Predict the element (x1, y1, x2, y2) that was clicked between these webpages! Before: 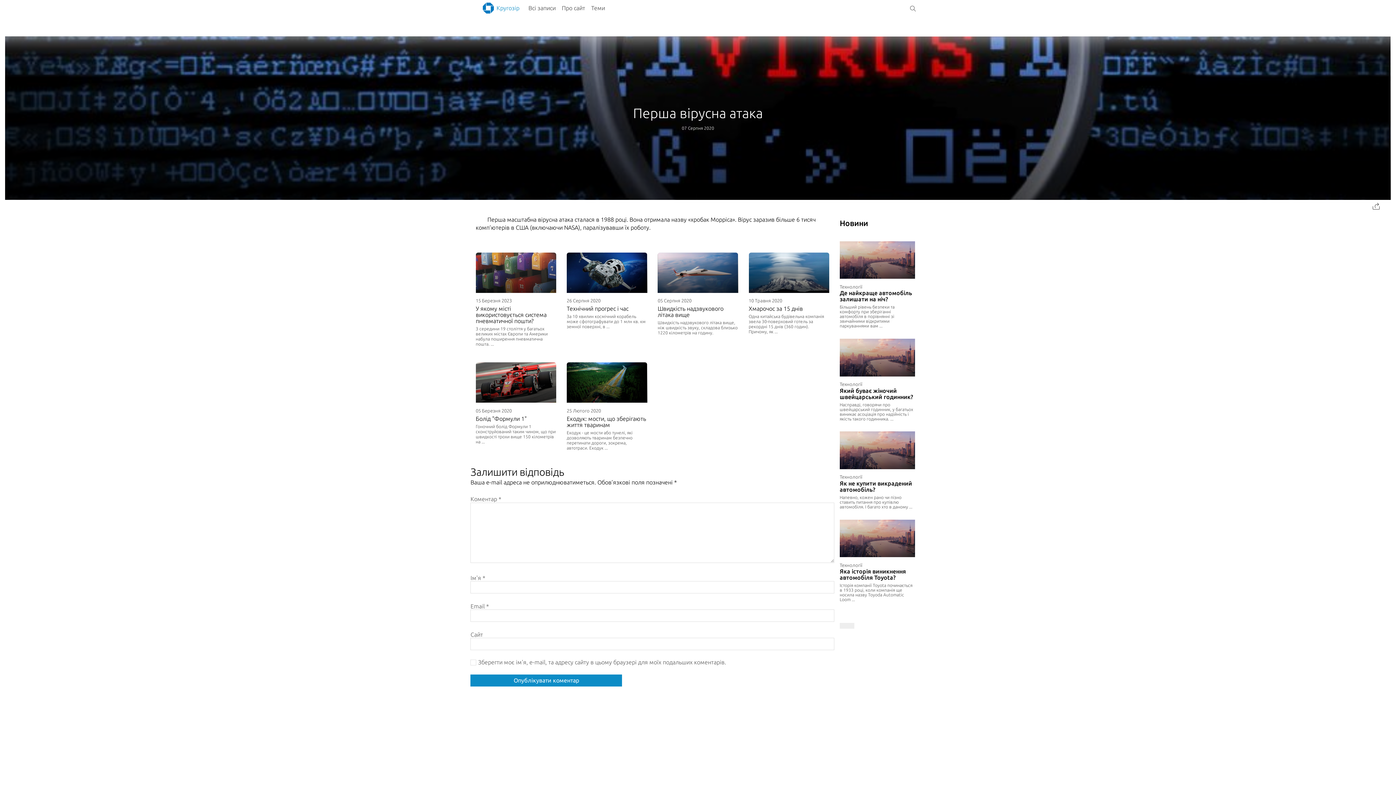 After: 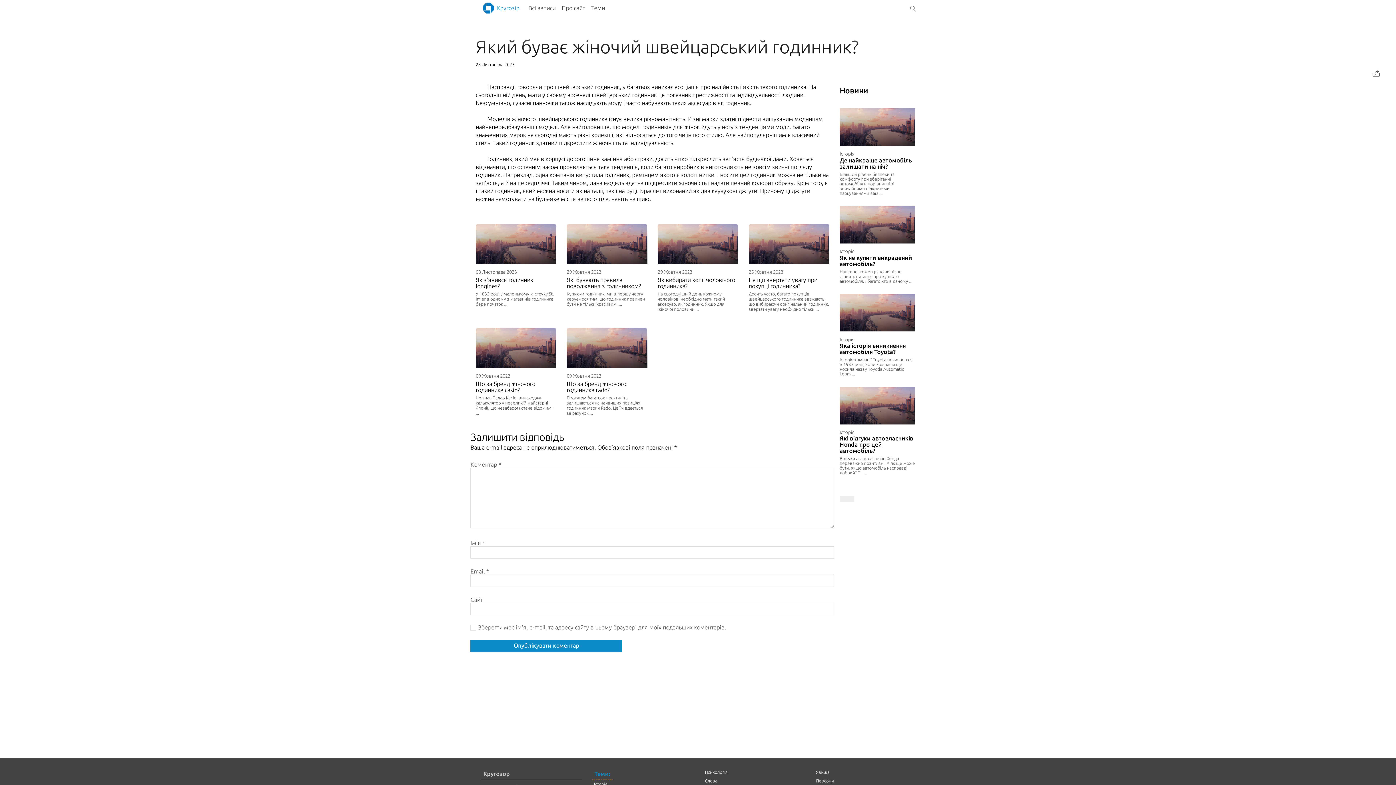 Action: bbox: (839, 338, 915, 426)